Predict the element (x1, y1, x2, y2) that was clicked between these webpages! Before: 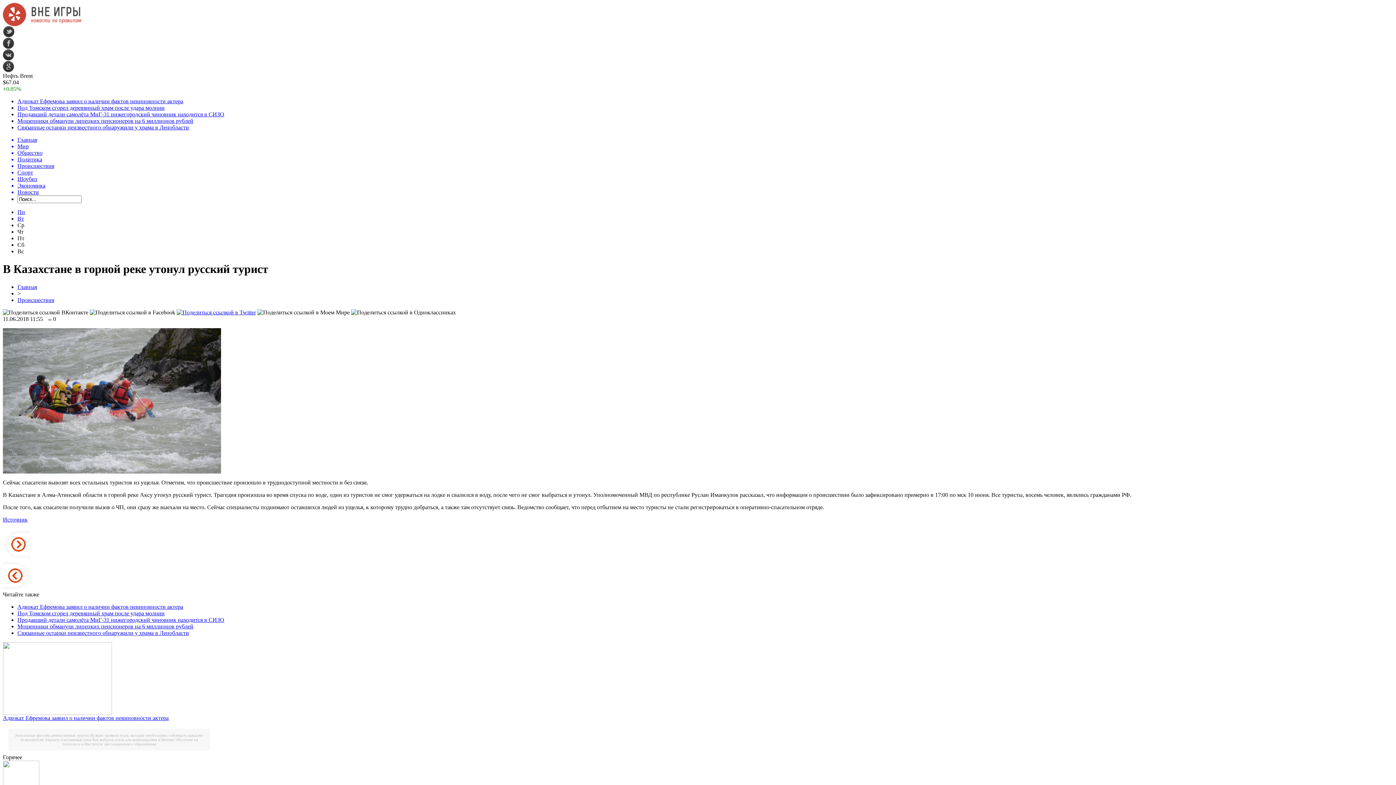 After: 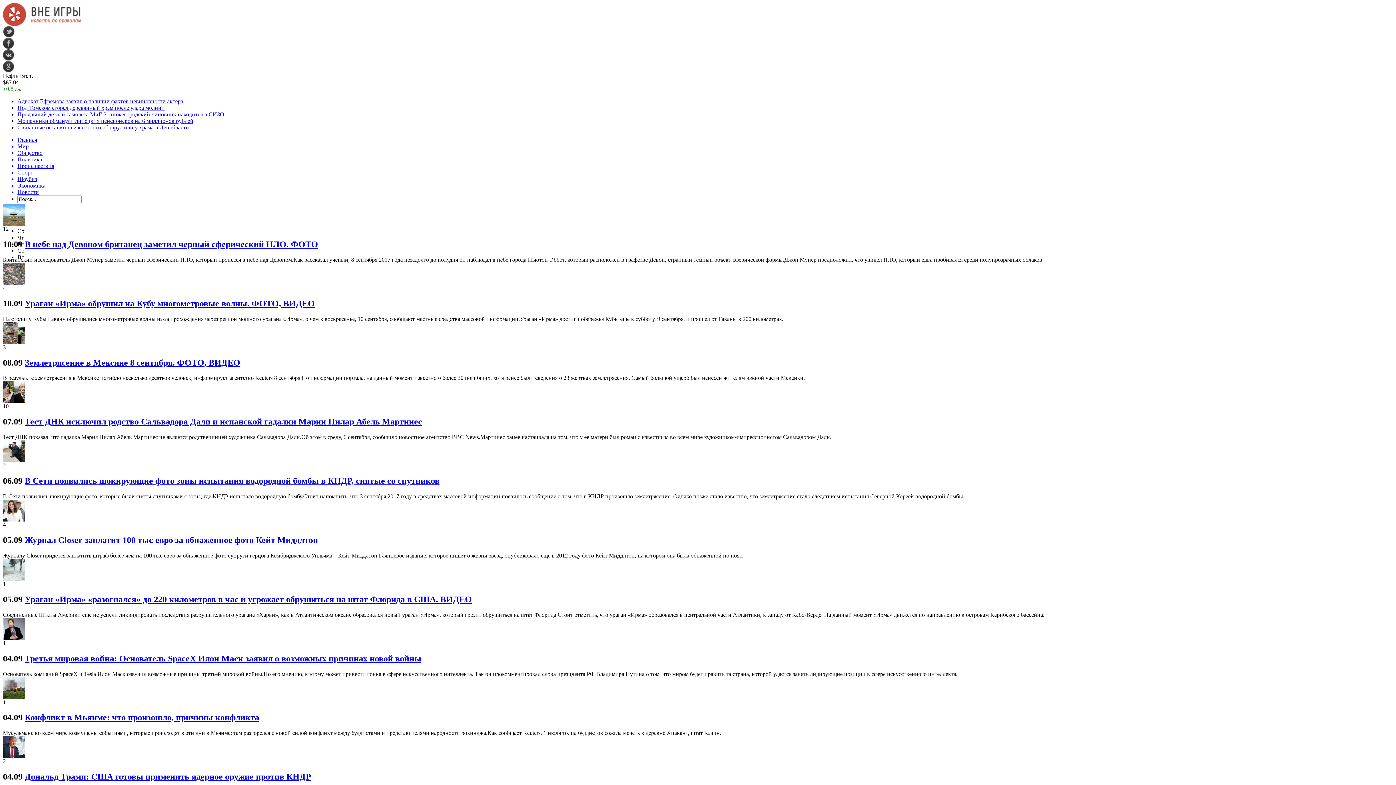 Action: bbox: (17, 143, 1393, 149) label: Мир